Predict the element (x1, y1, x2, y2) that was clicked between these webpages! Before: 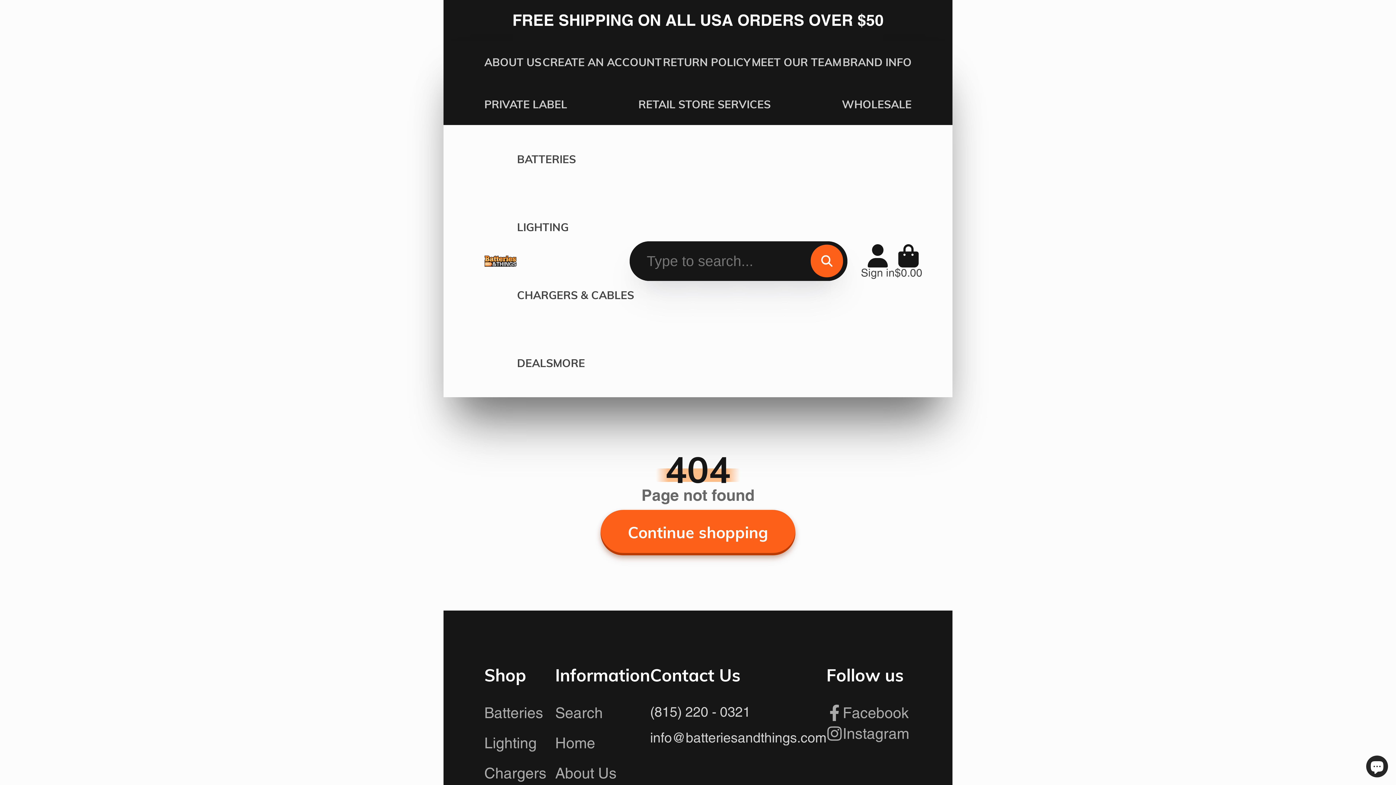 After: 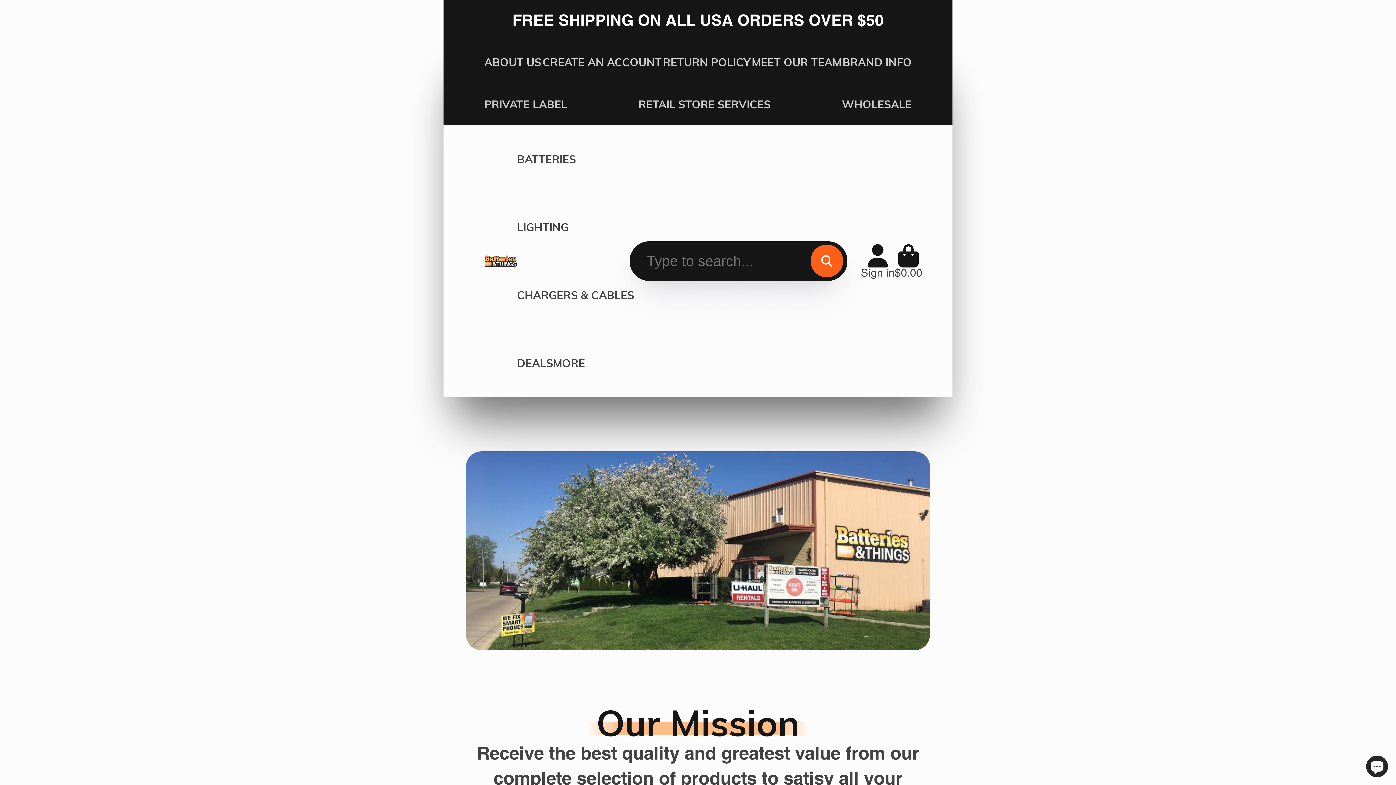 Action: bbox: (555, 763, 650, 784) label: About Us